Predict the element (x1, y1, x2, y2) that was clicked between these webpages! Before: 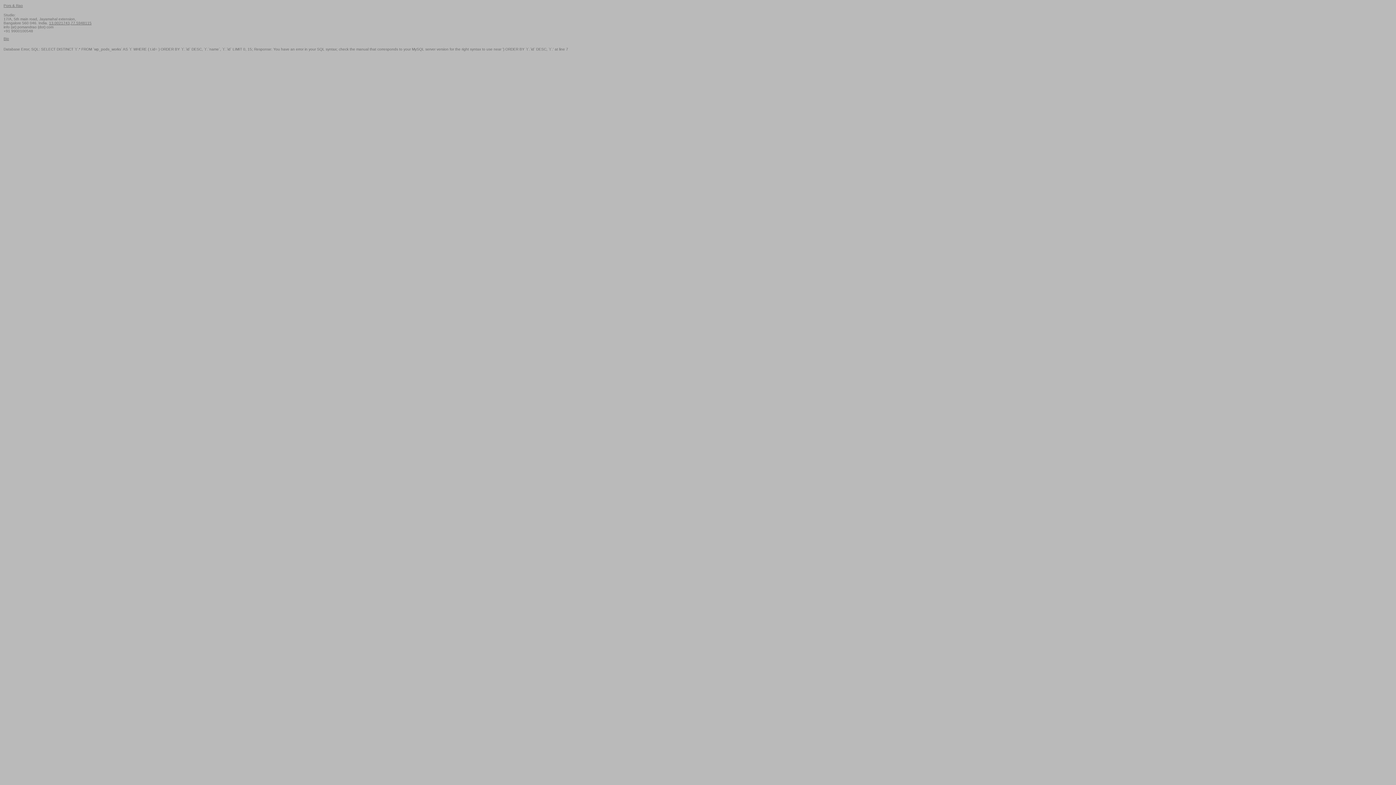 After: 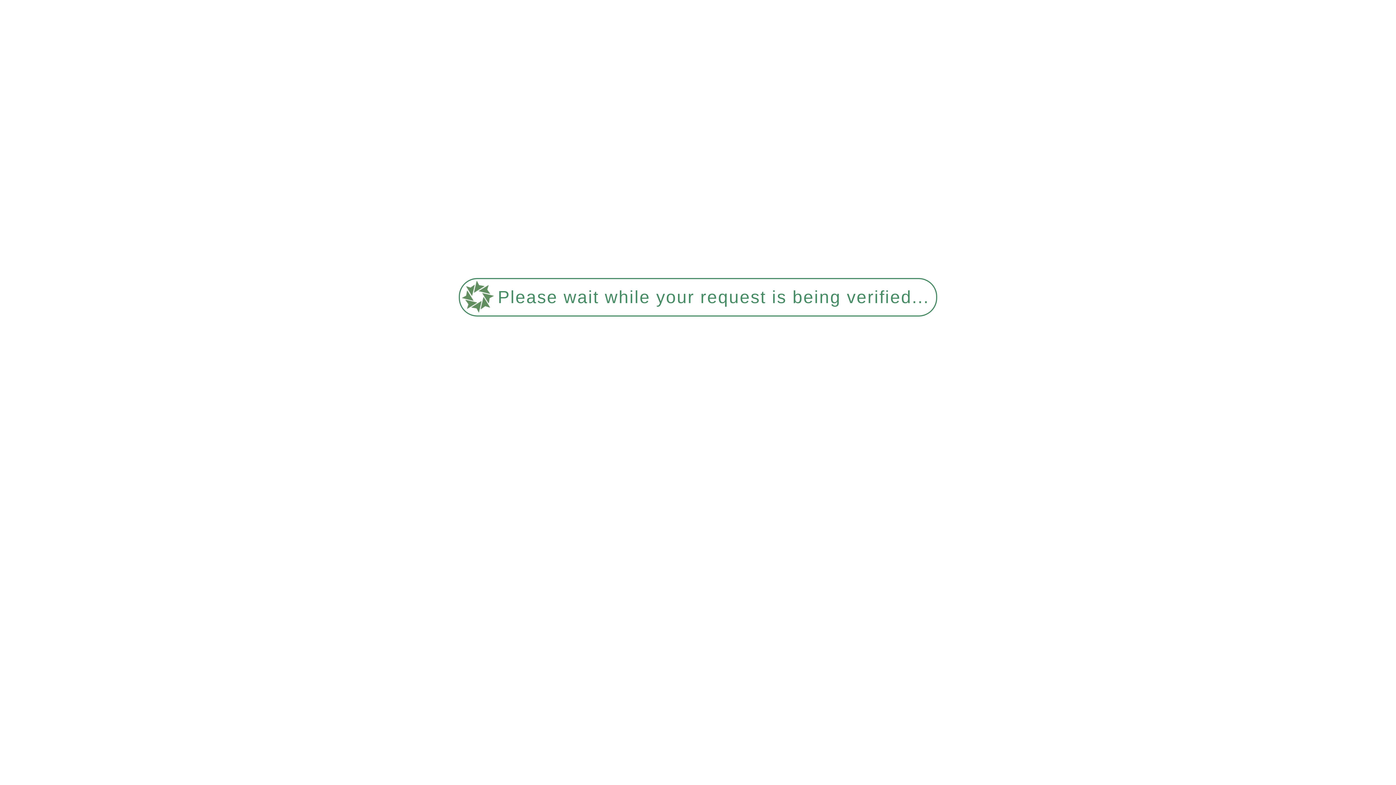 Action: bbox: (3, 3, 22, 7) label: Pors & Rao